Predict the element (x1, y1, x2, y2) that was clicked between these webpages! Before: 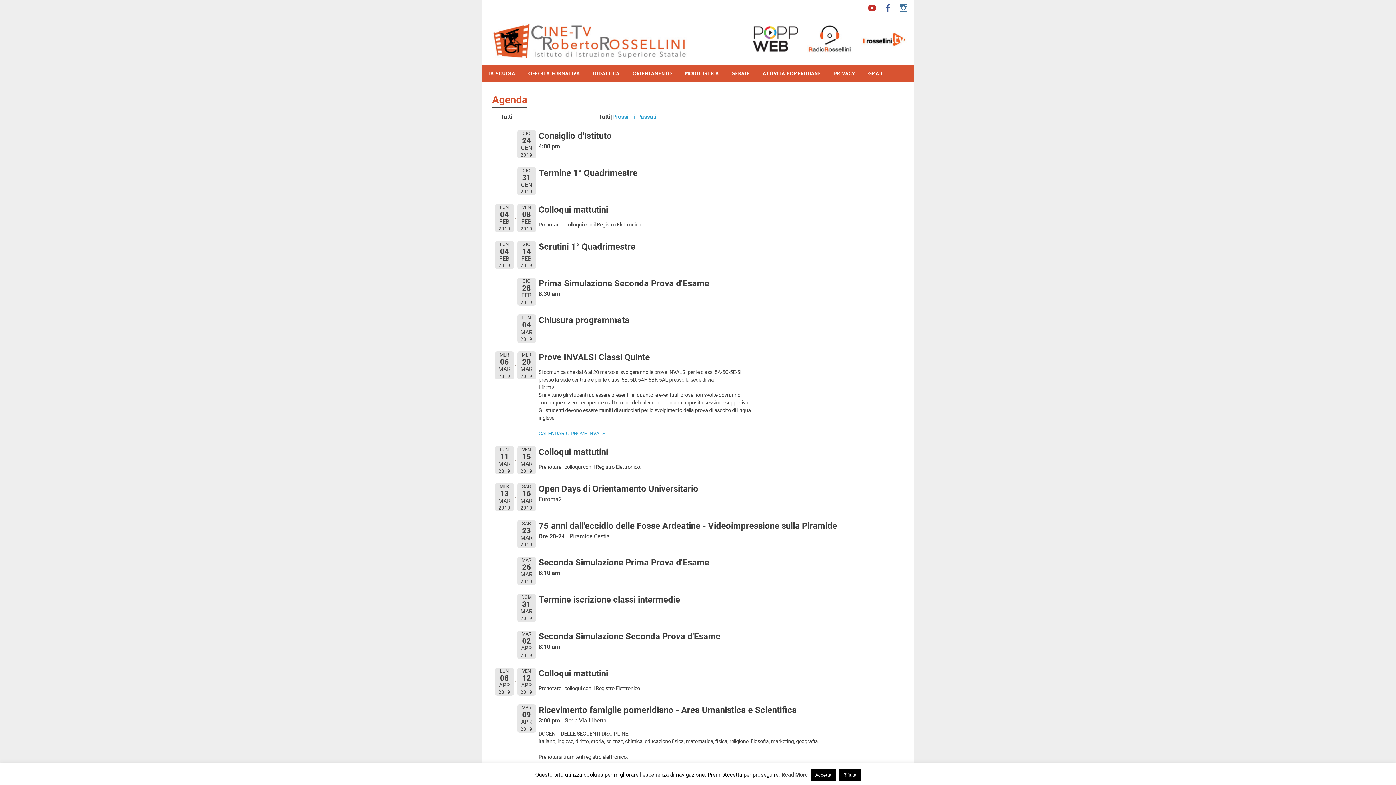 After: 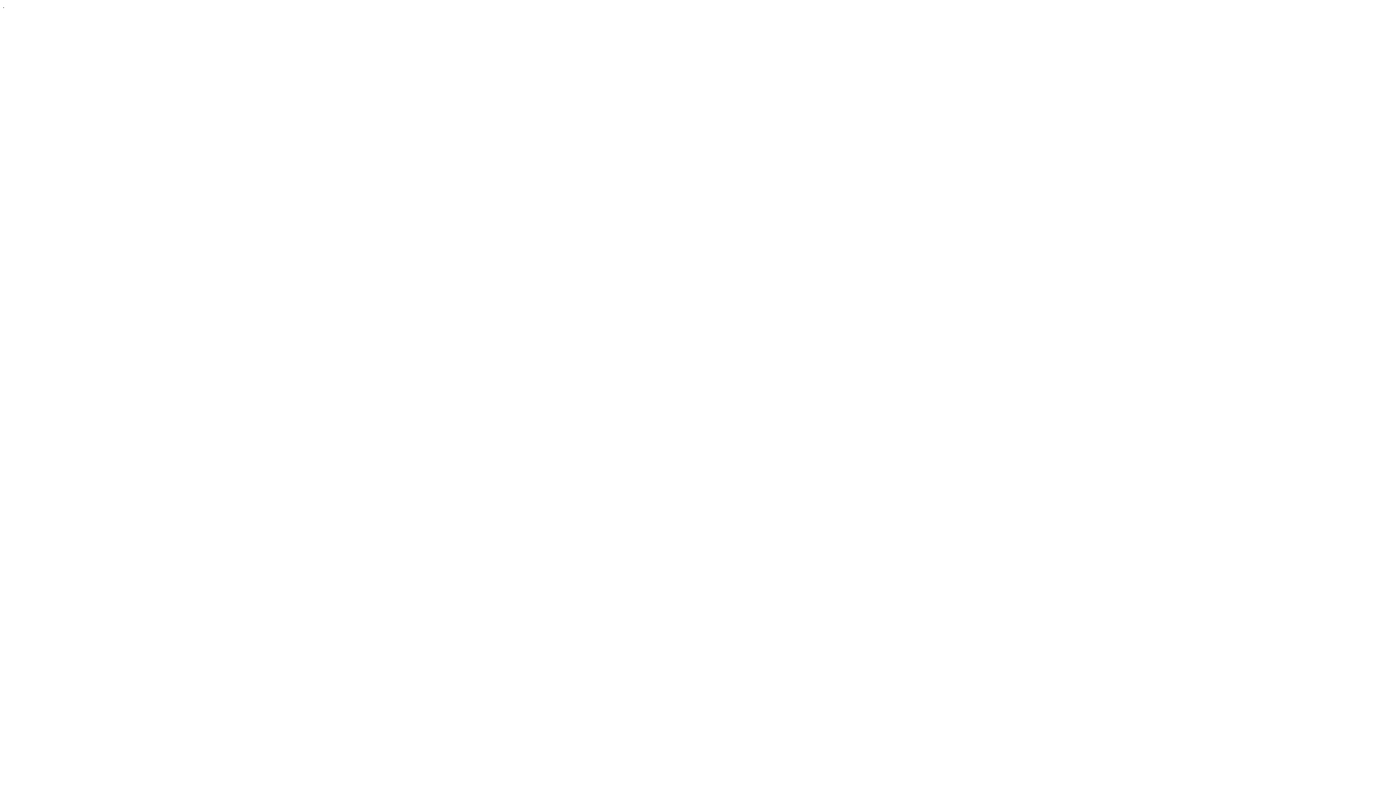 Action: bbox: (807, 47, 852, 54)